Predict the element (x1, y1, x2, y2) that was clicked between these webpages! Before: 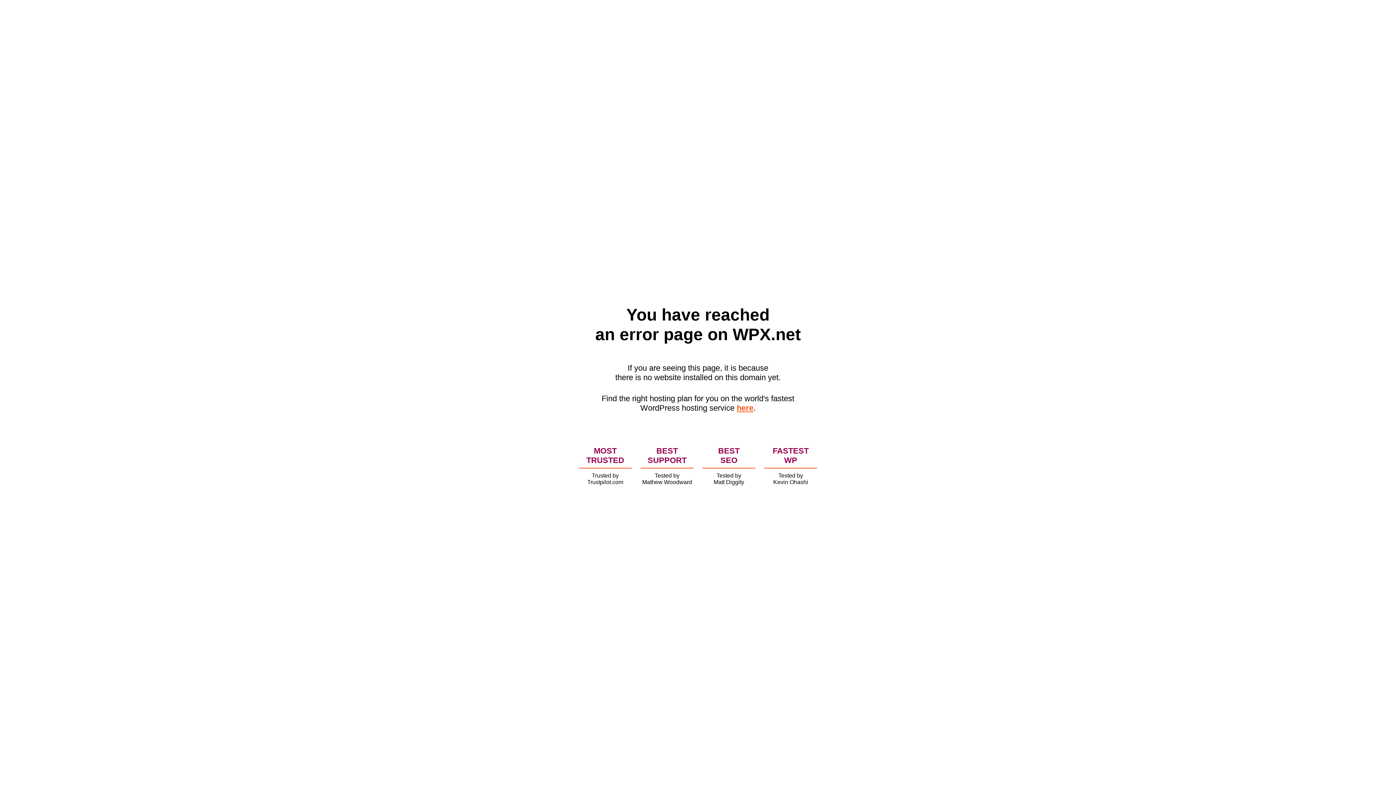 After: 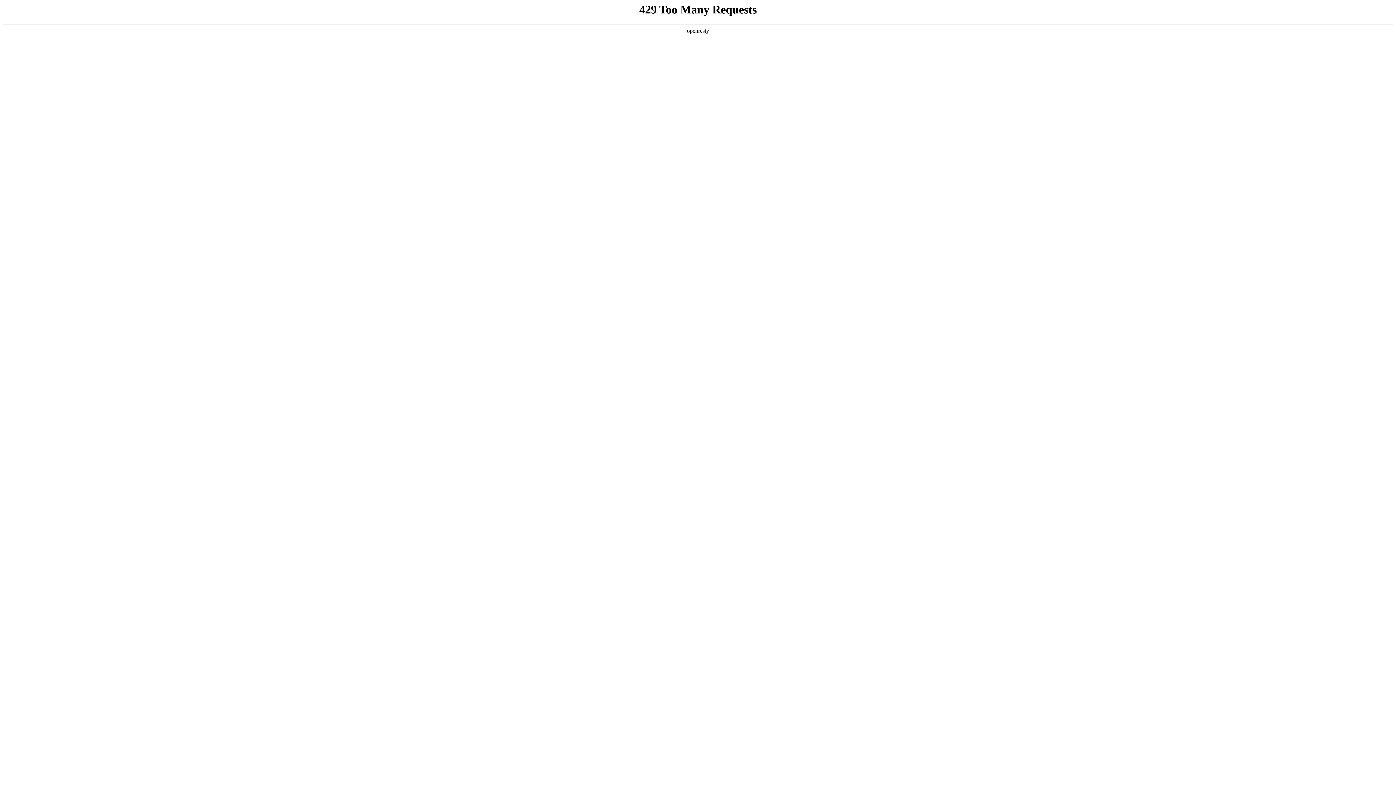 Action: label: here bbox: (736, 403, 753, 412)